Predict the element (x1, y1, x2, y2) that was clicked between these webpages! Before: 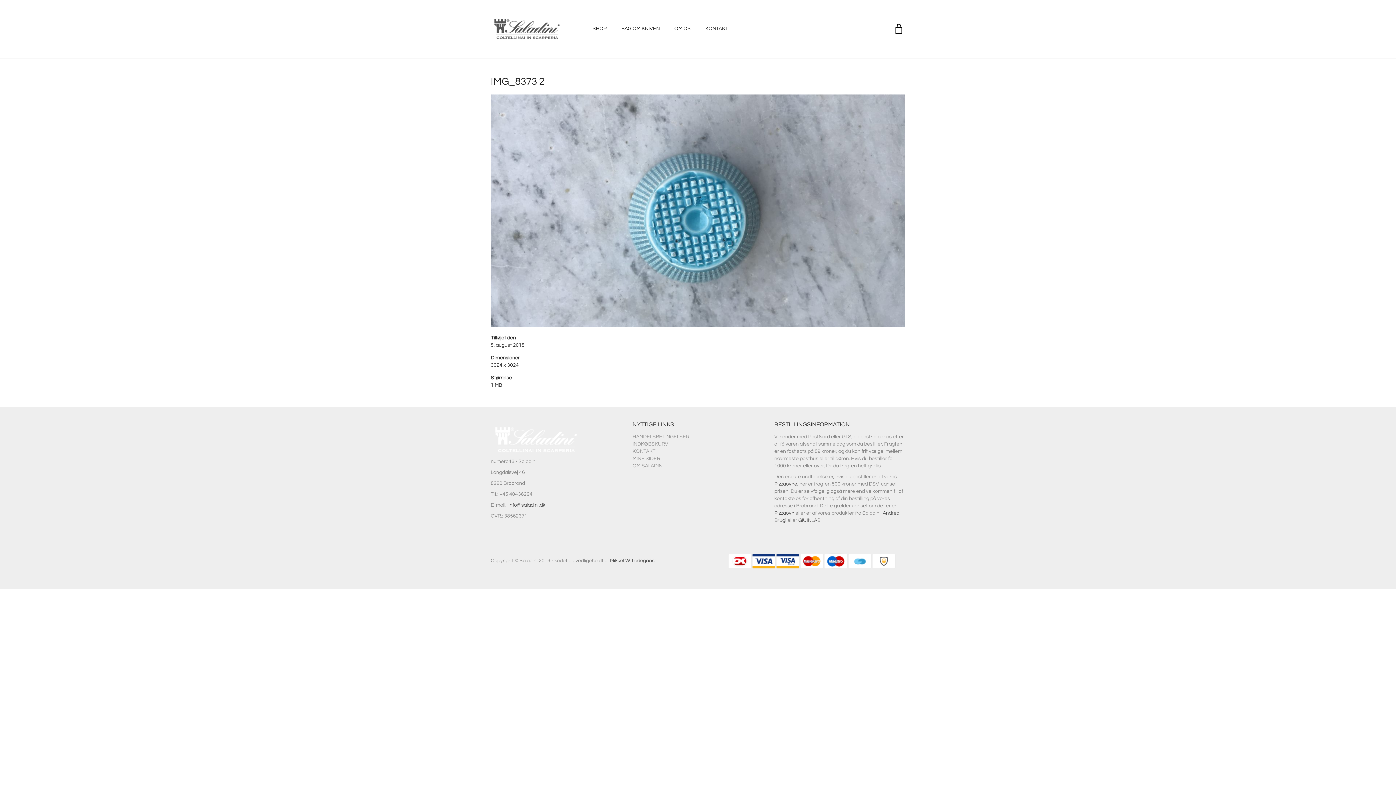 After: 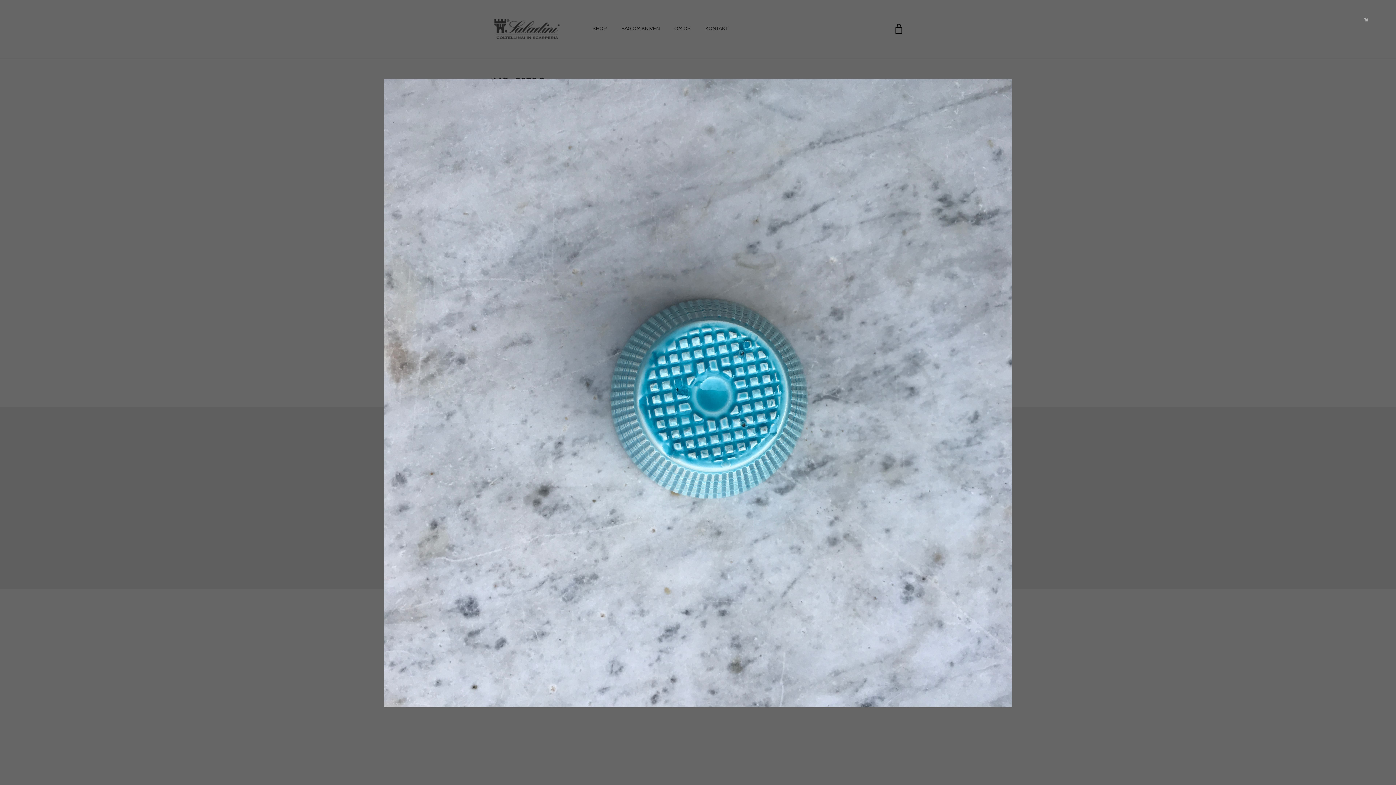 Action: bbox: (490, 94, 905, 327)